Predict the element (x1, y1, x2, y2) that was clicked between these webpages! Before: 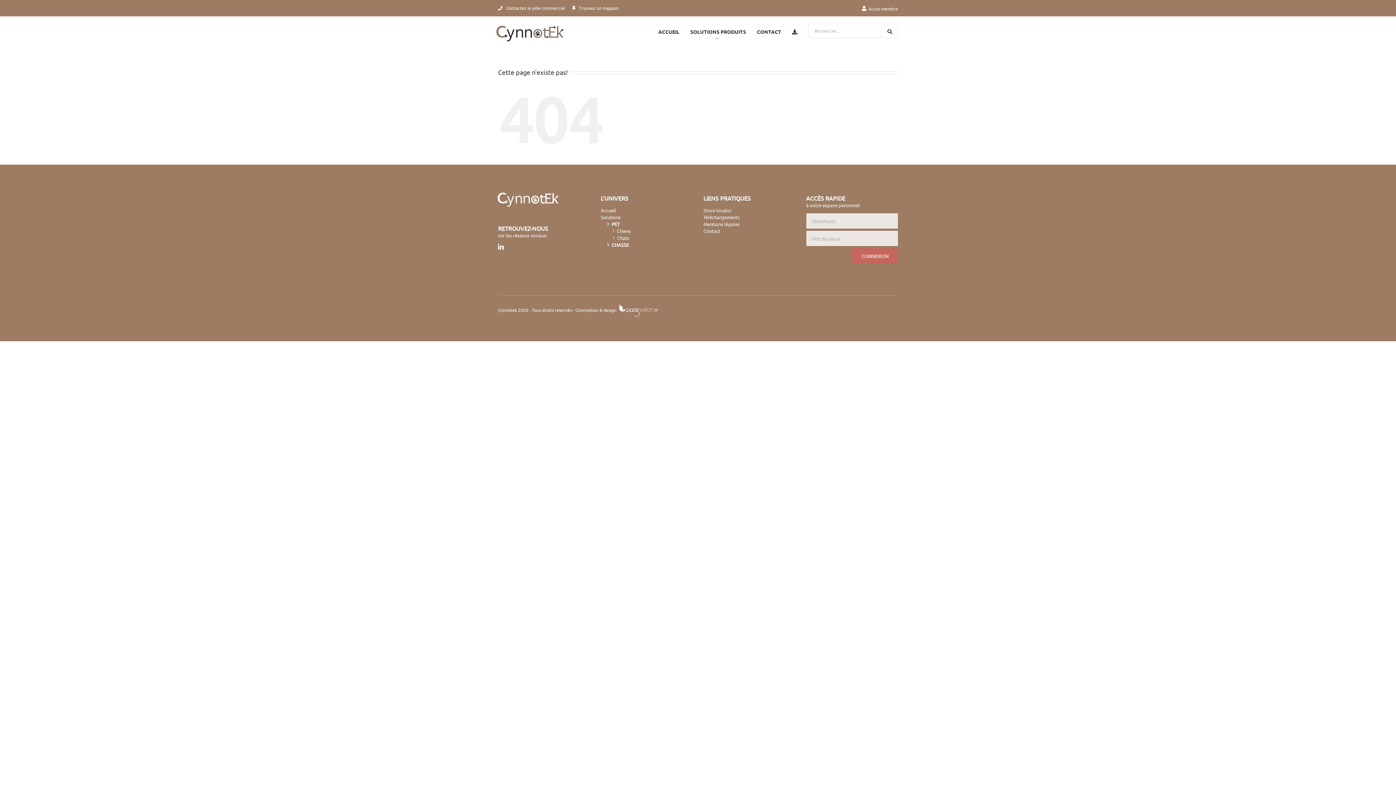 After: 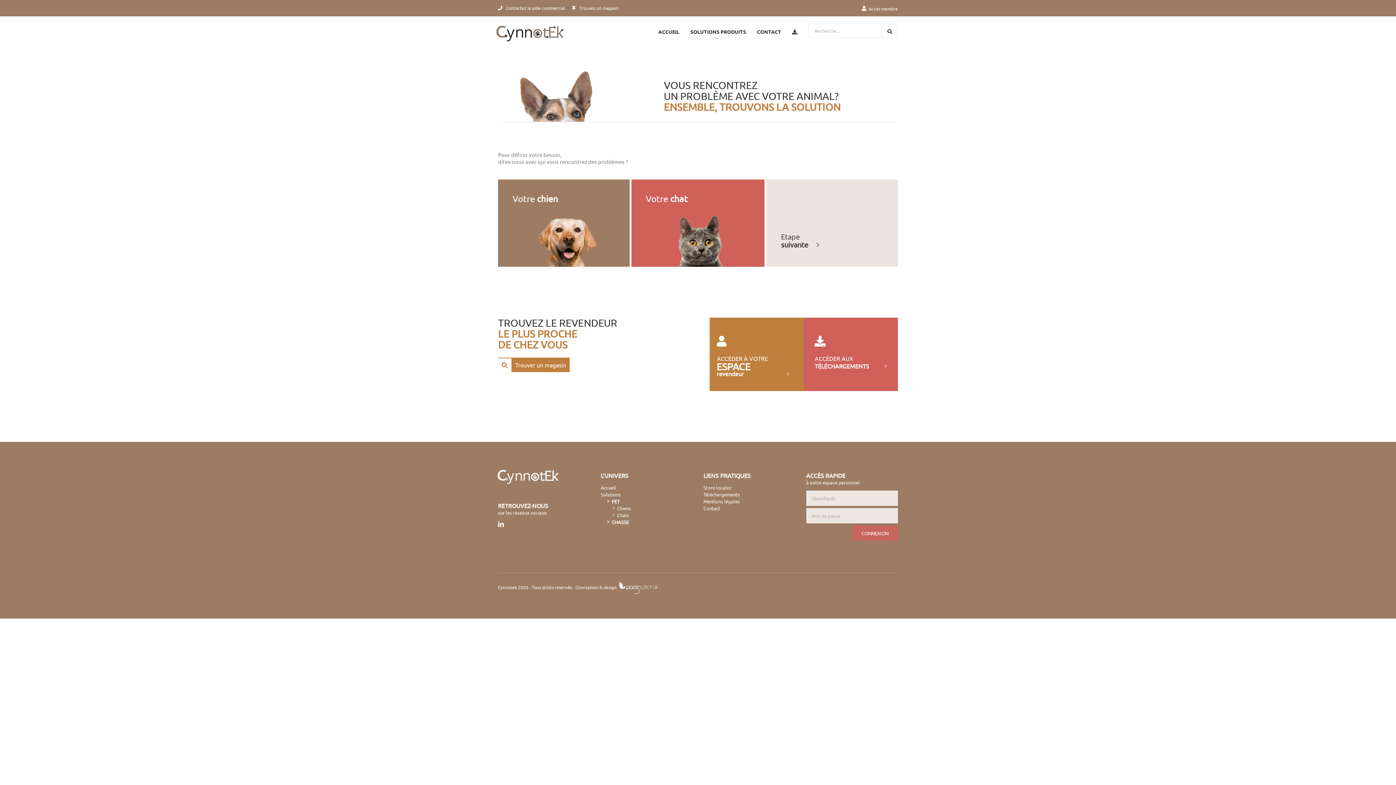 Action: label: PET bbox: (611, 220, 692, 227)